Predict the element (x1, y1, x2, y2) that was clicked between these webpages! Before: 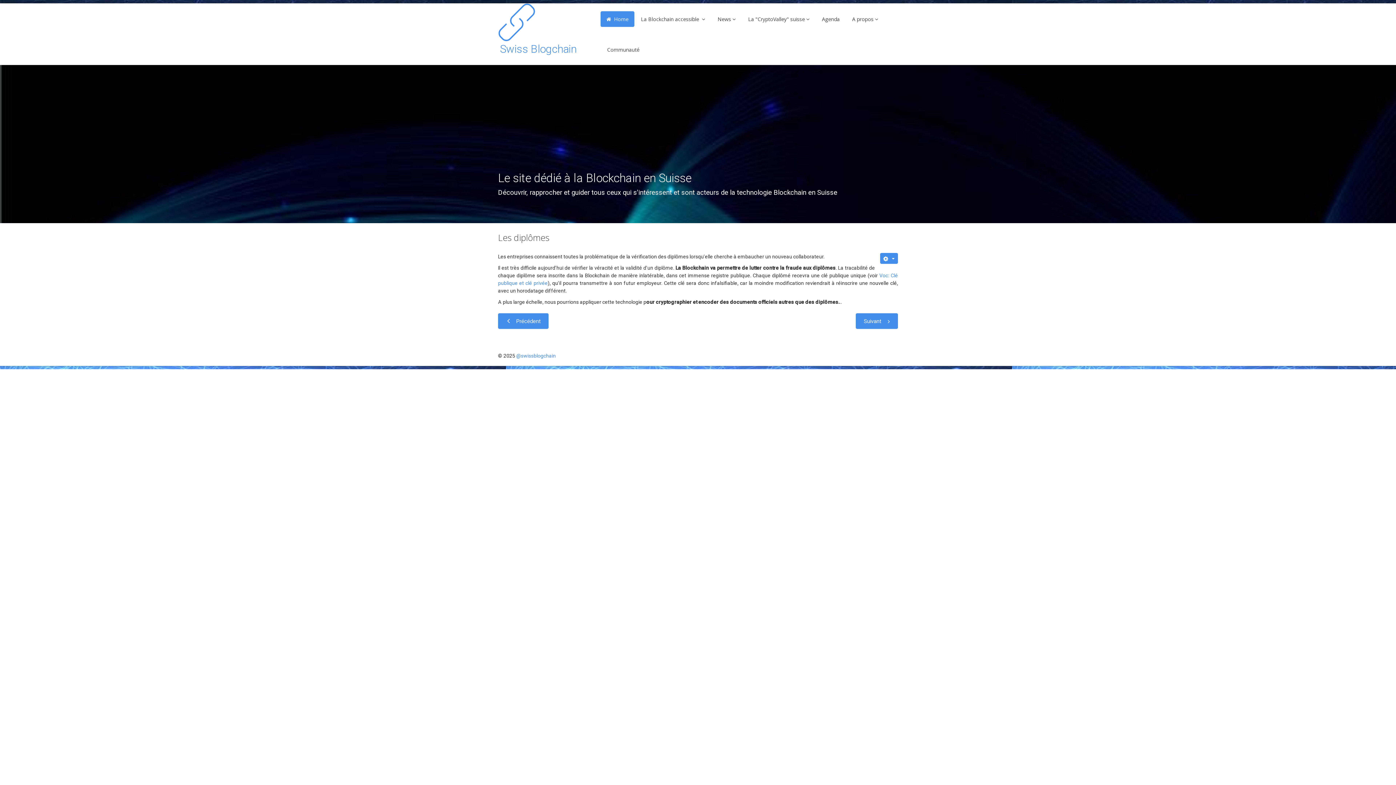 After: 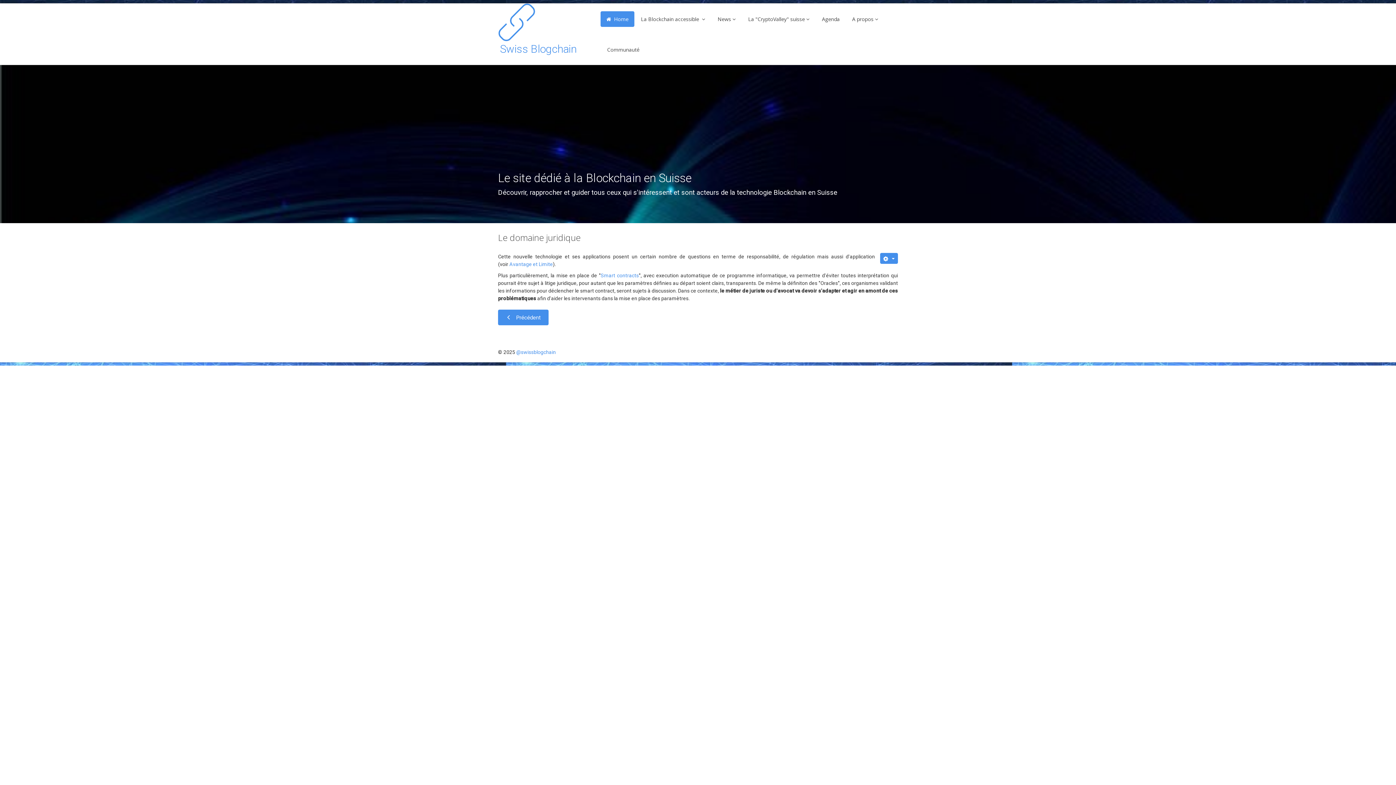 Action: bbox: (856, 313, 898, 329) label: Article suivant : Le domaine juridique 